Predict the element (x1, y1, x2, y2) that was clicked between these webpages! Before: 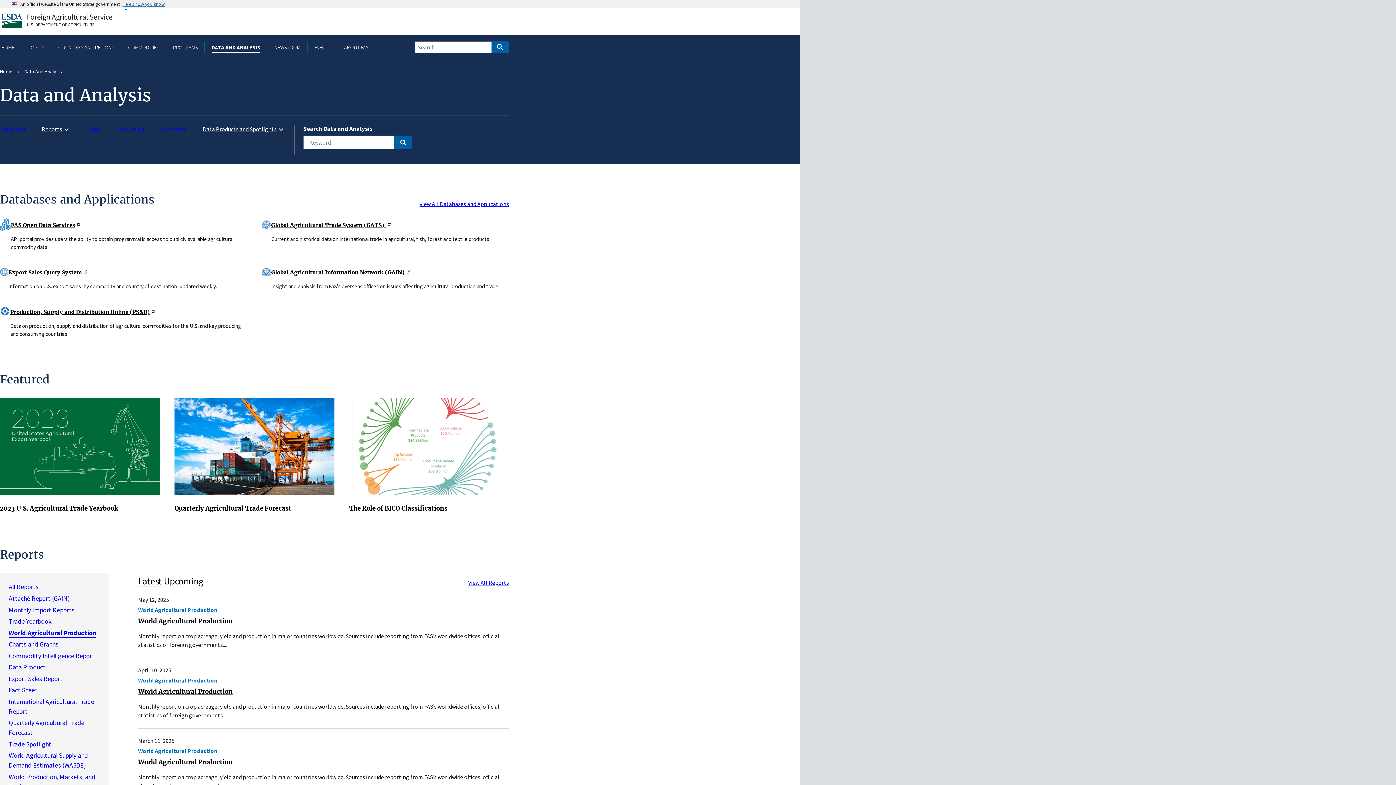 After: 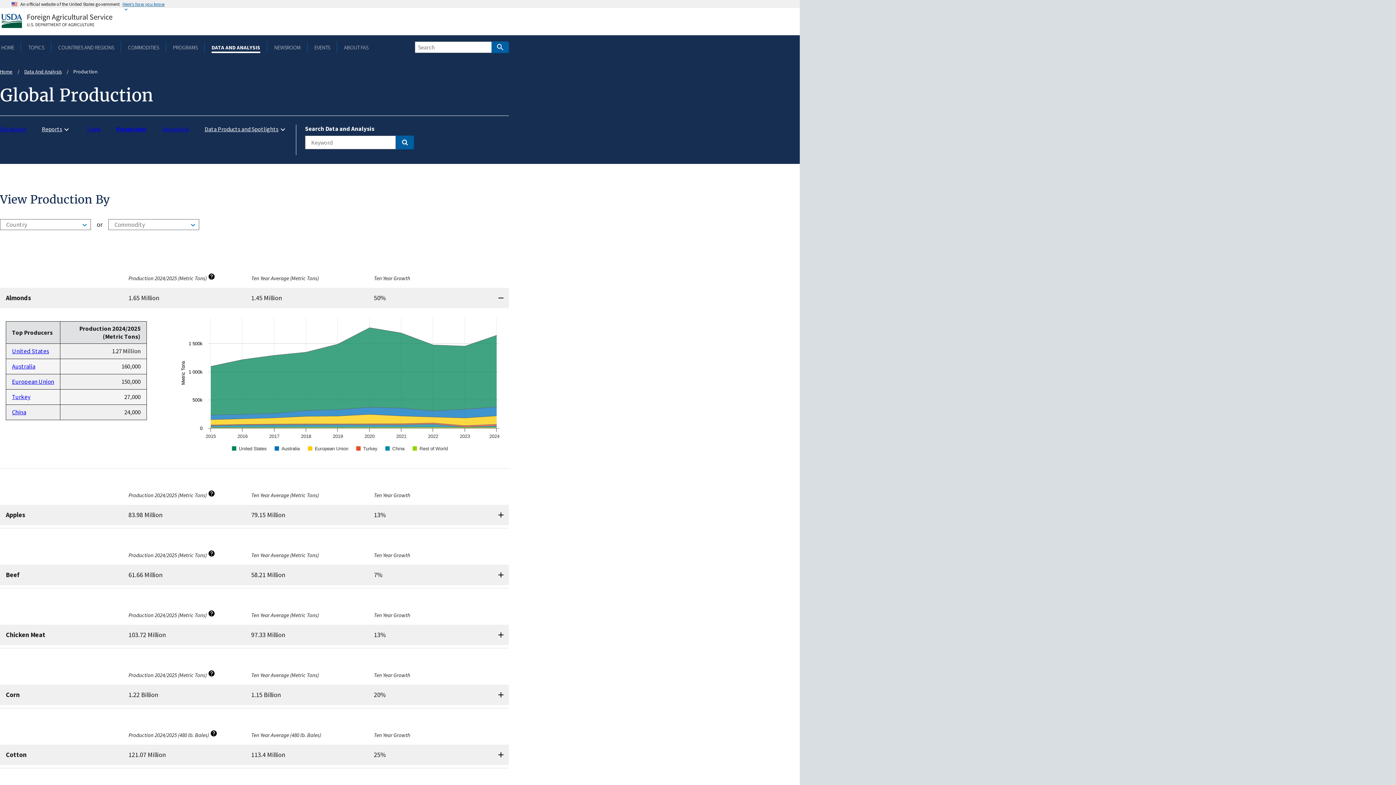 Action: label: Production bbox: (116, 124, 144, 133)